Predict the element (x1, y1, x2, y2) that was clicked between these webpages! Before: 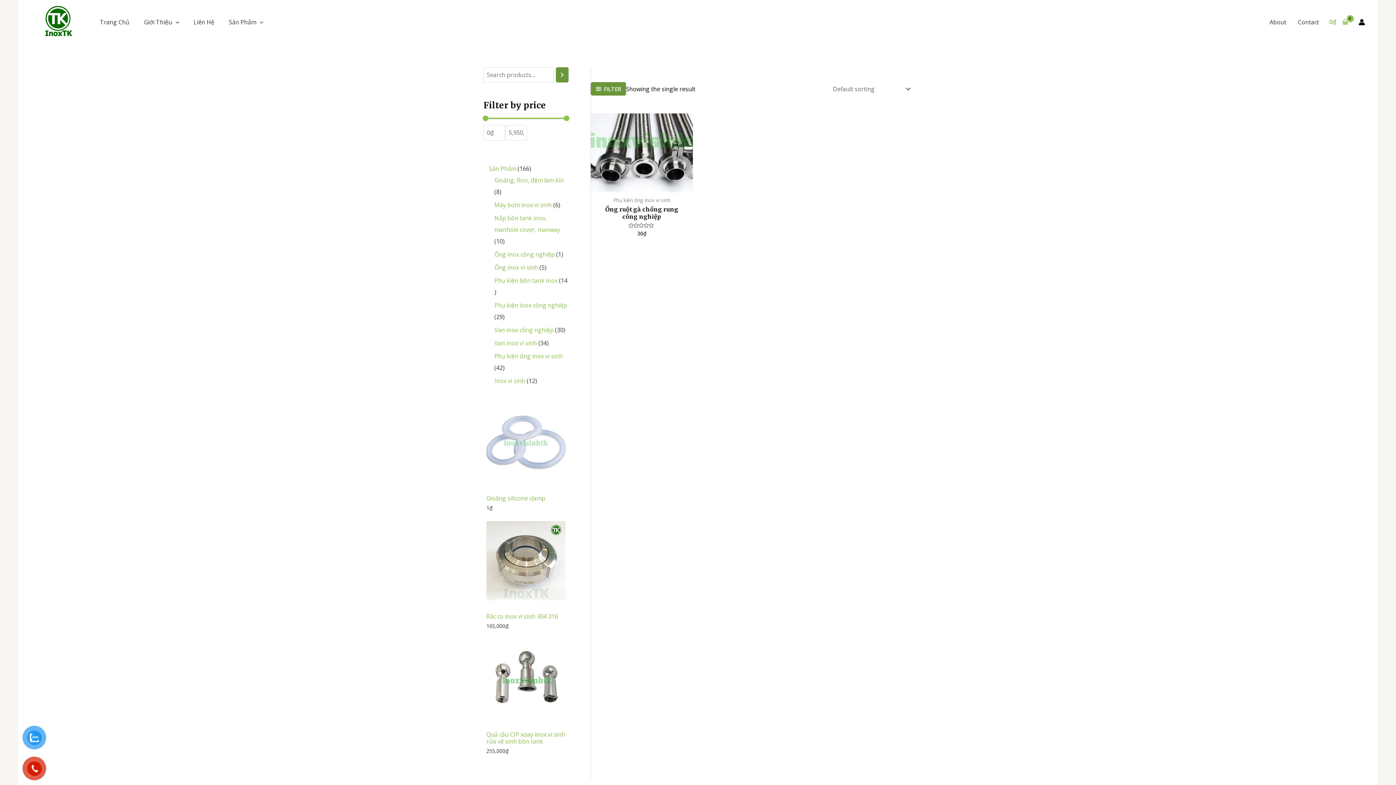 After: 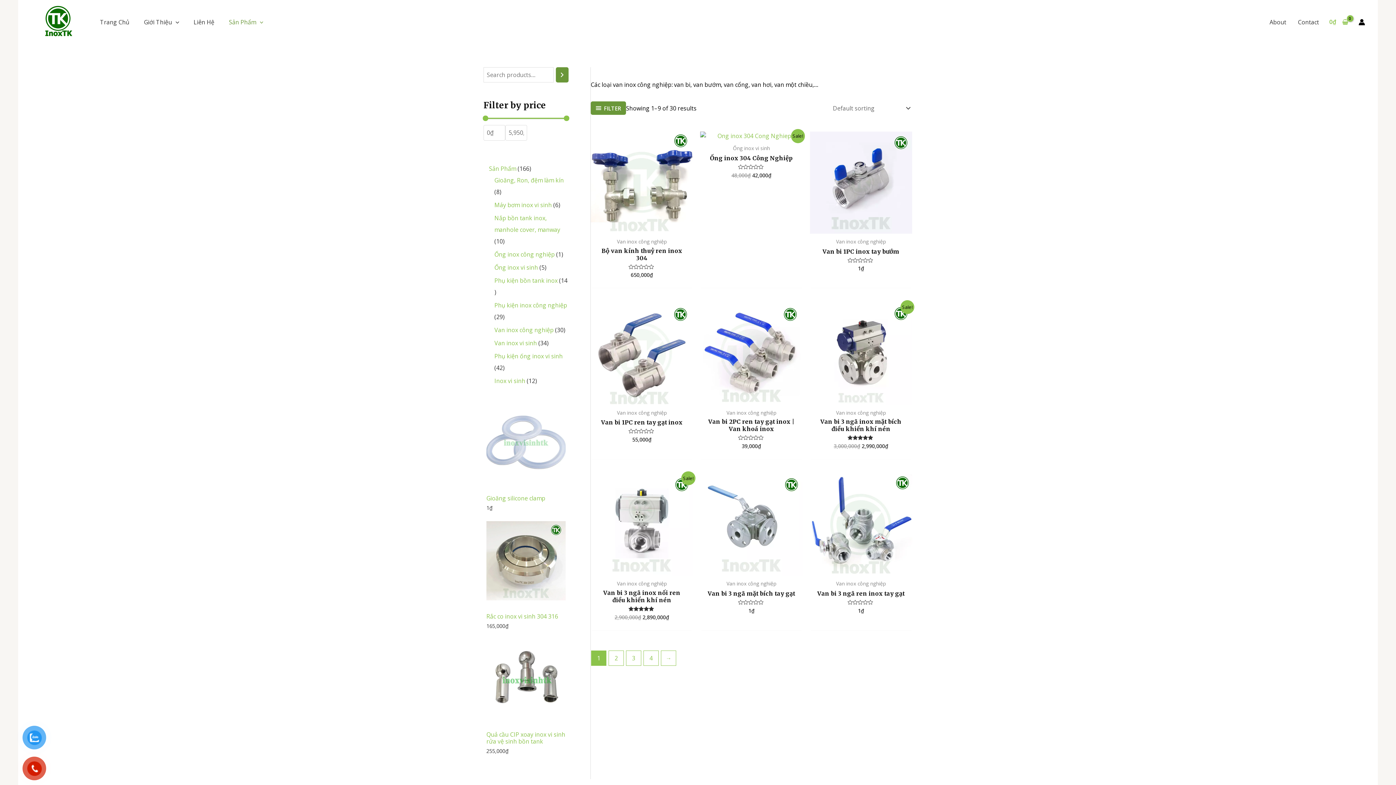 Action: label: Van inox công nghiệp bbox: (494, 326, 553, 334)